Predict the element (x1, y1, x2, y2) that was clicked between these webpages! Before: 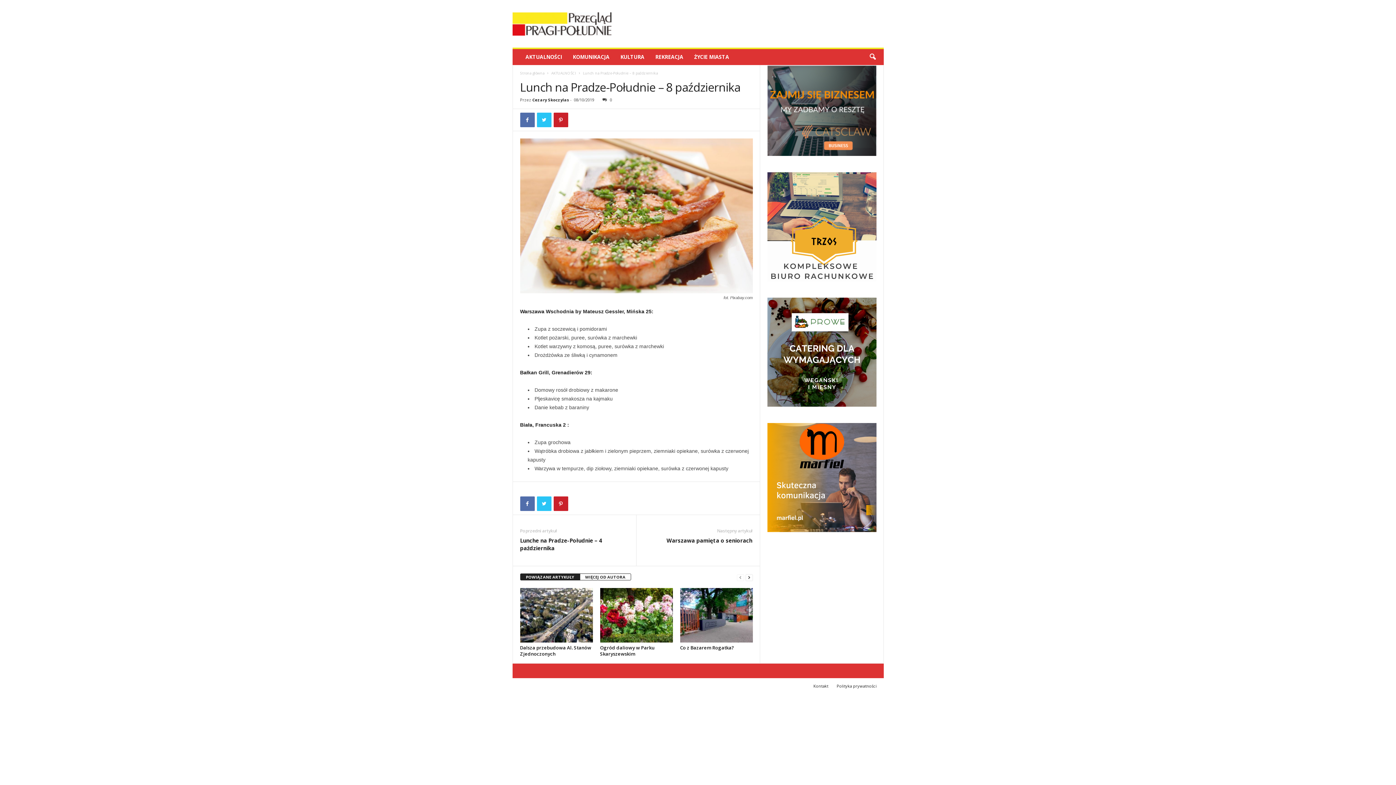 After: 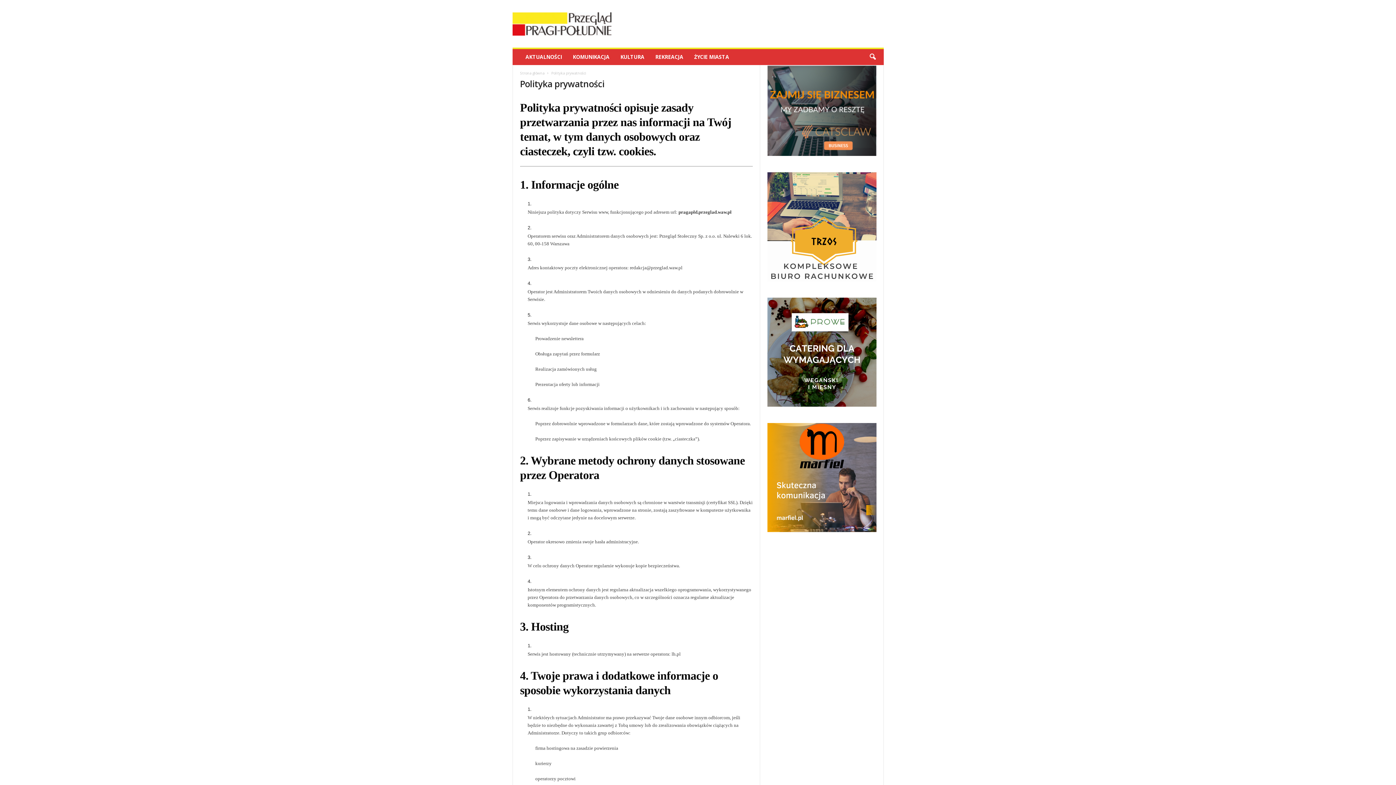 Action: label: Polityka prywatności bbox: (833, 683, 876, 689)